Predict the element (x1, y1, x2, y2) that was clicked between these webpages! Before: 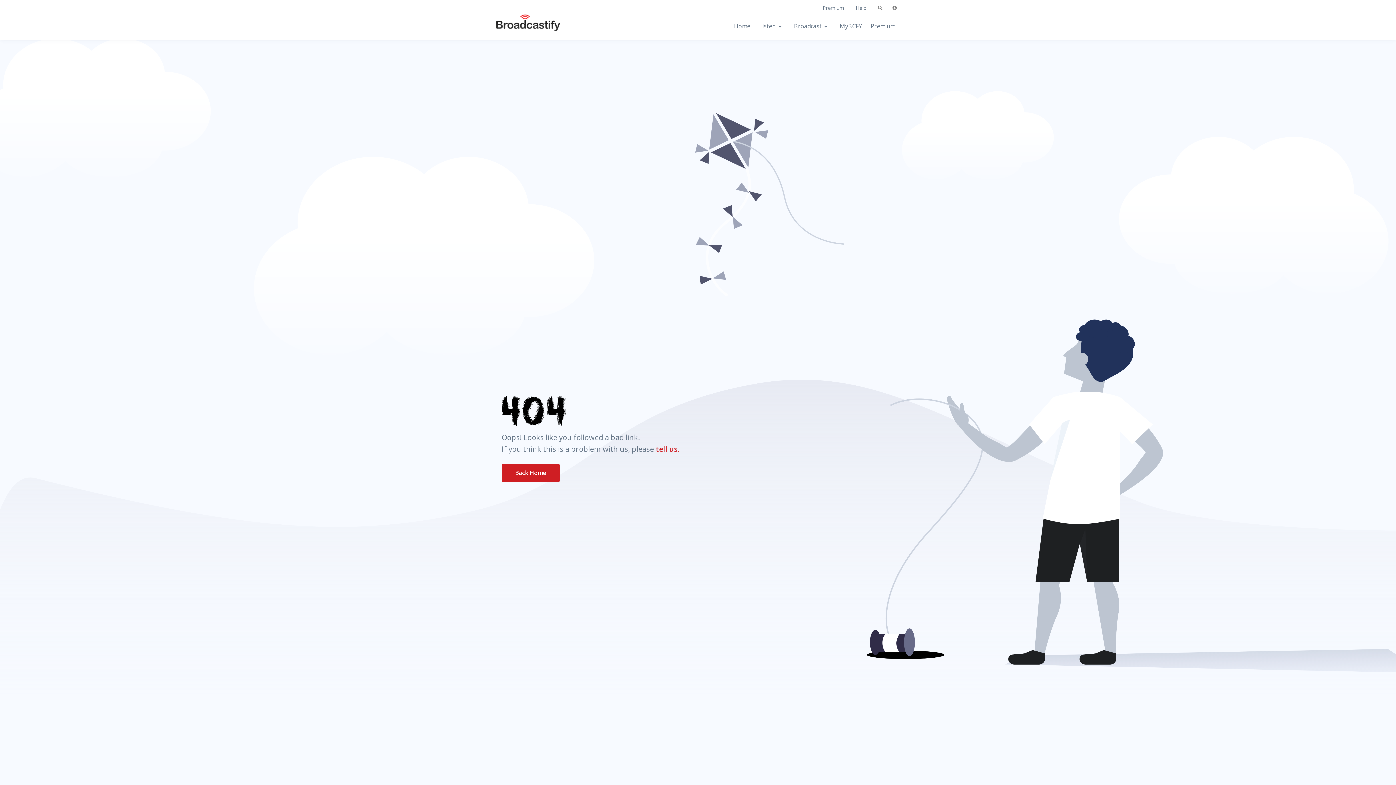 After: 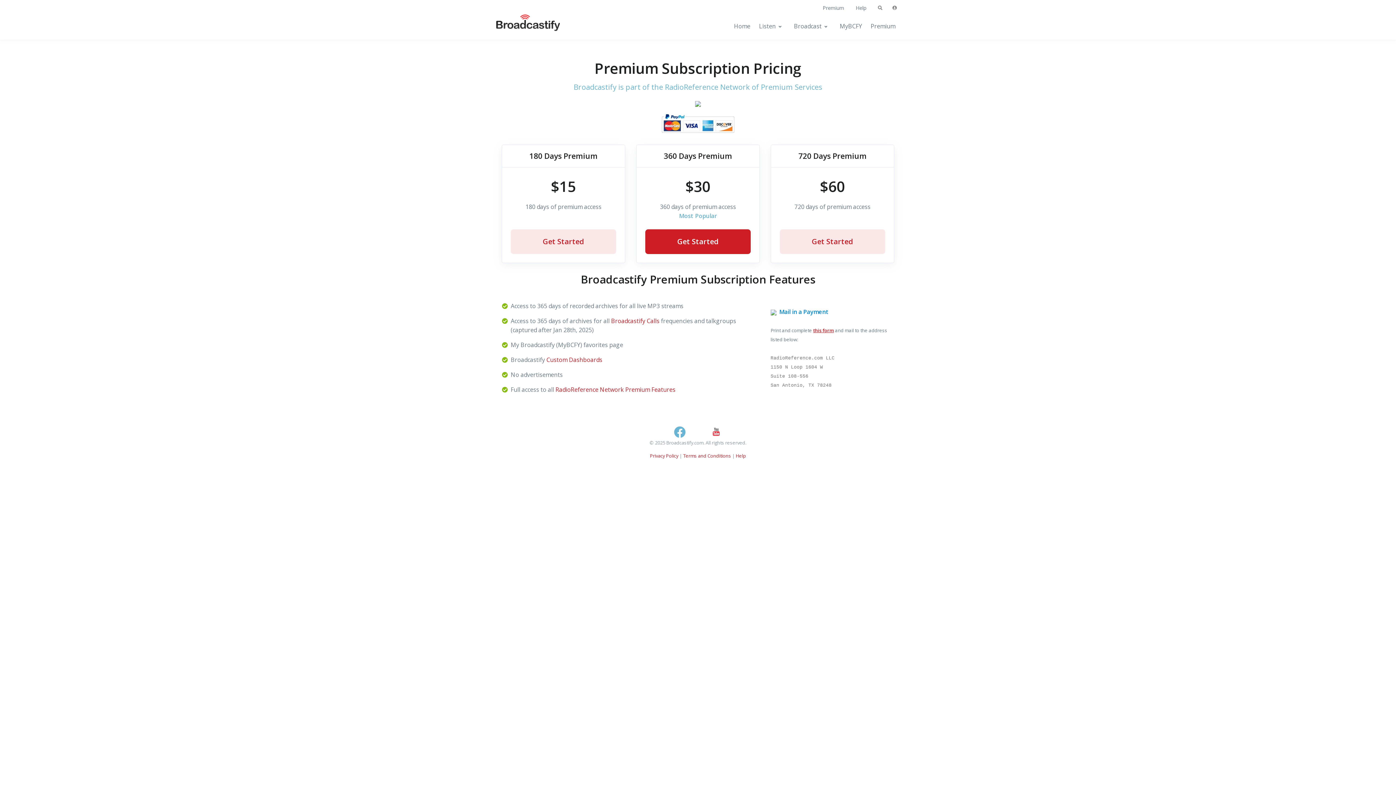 Action: bbox: (866, 13, 900, 39) label: Premium